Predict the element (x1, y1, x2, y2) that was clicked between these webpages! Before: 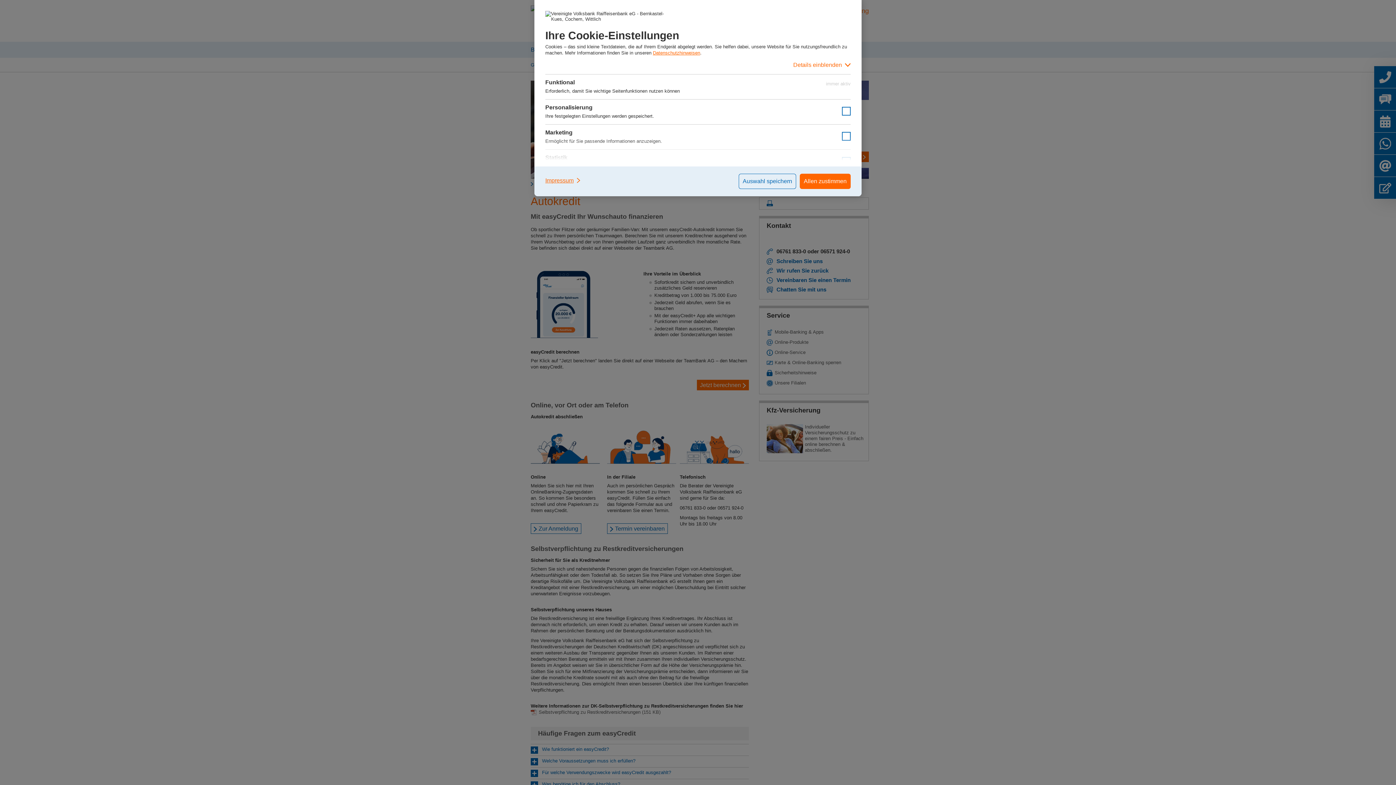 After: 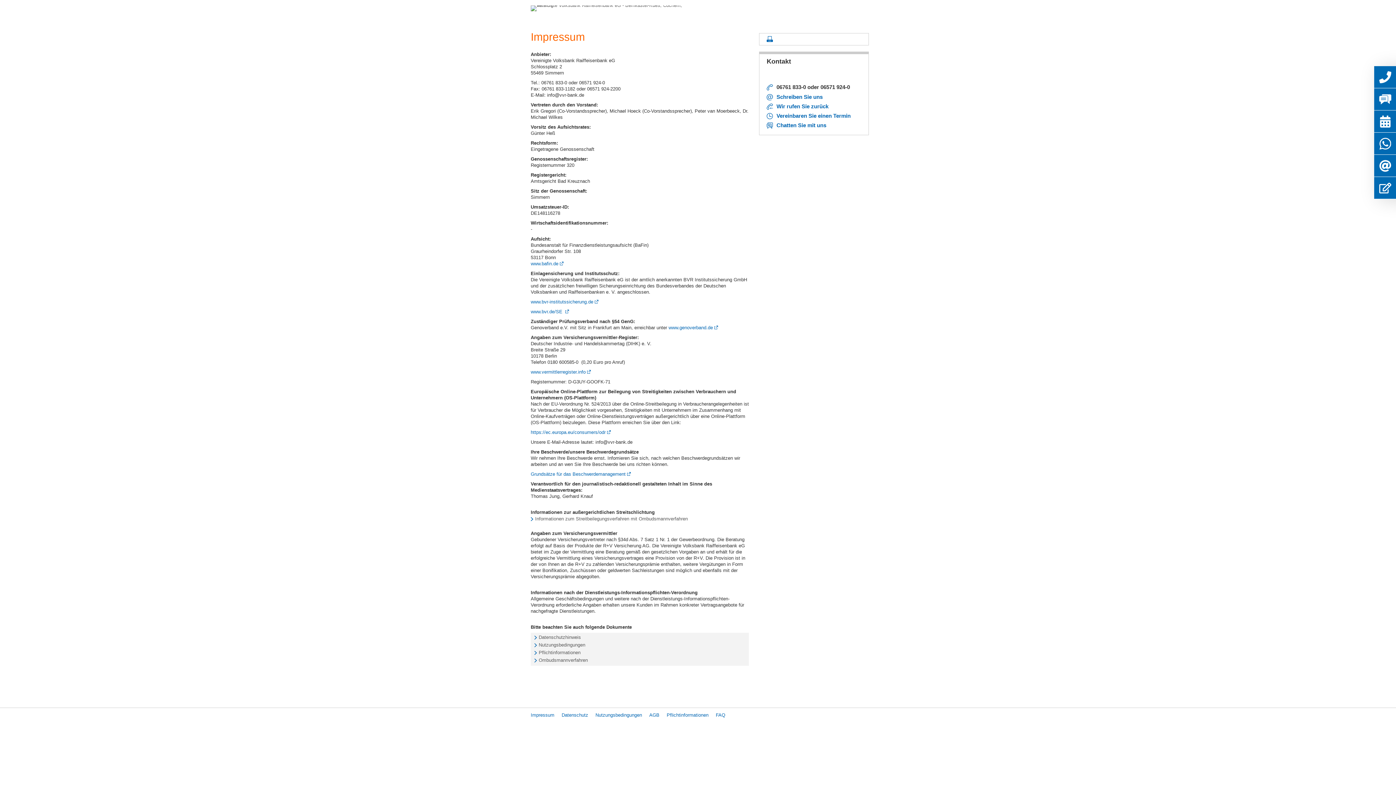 Action: bbox: (545, 173, 581, 187) label: Impressum